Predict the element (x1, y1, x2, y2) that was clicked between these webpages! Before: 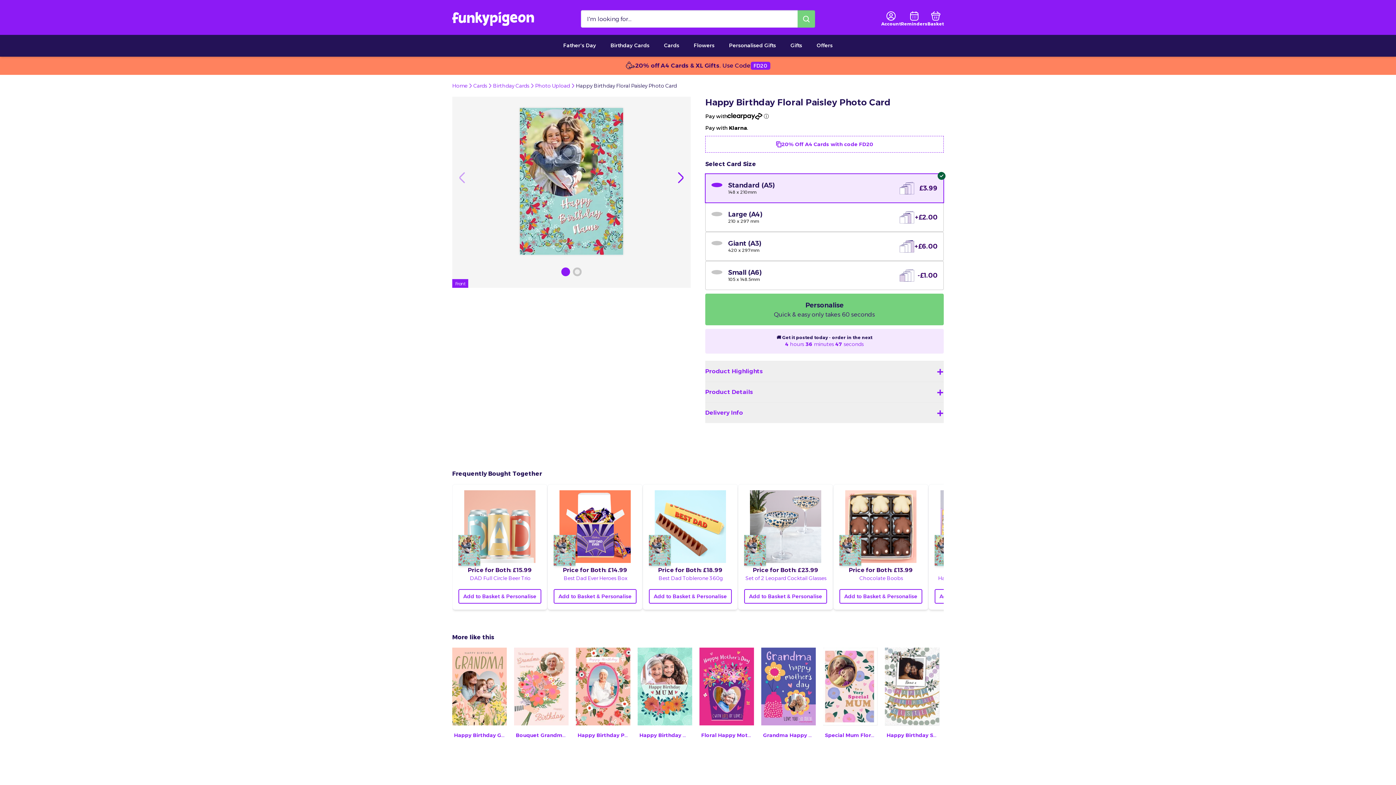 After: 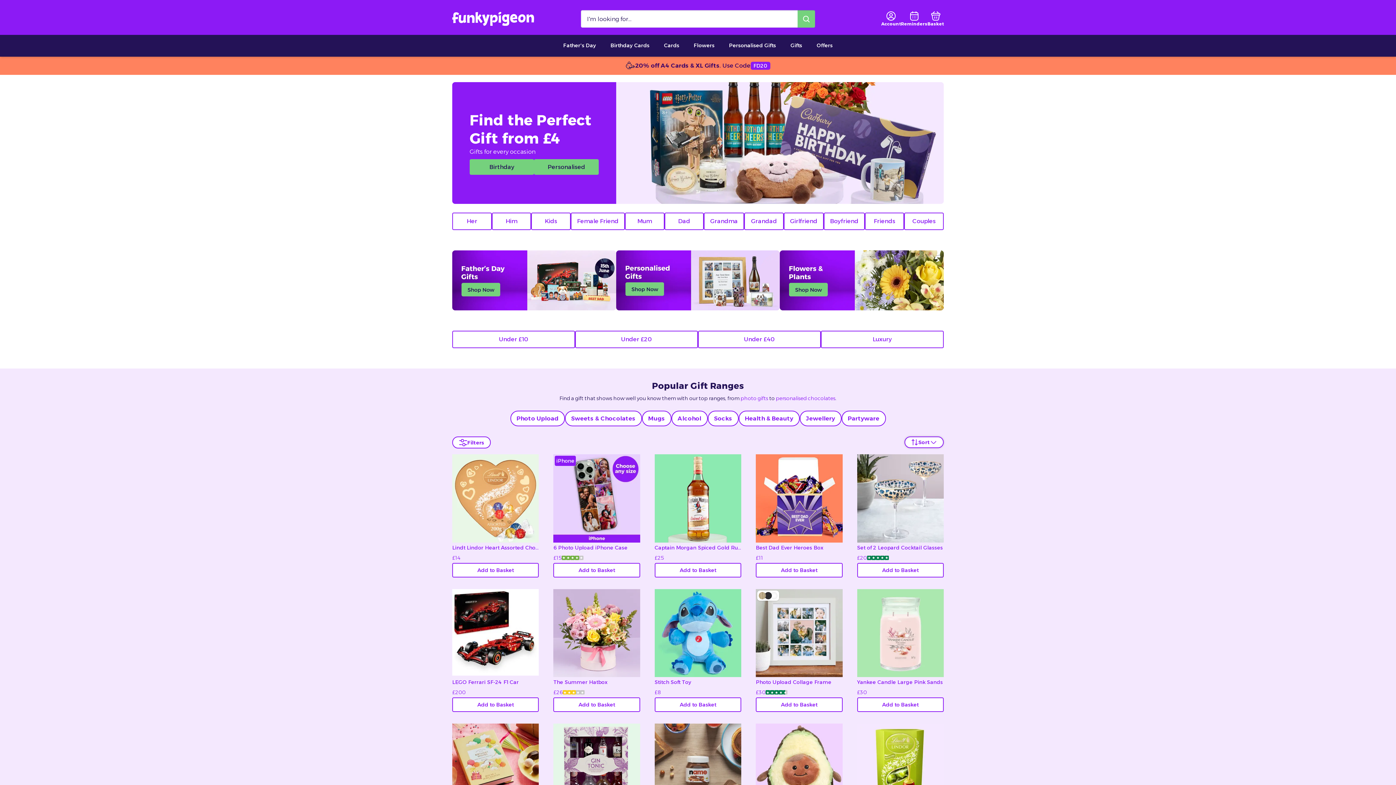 Action: label: Gifts bbox: (783, 34, 809, 56)